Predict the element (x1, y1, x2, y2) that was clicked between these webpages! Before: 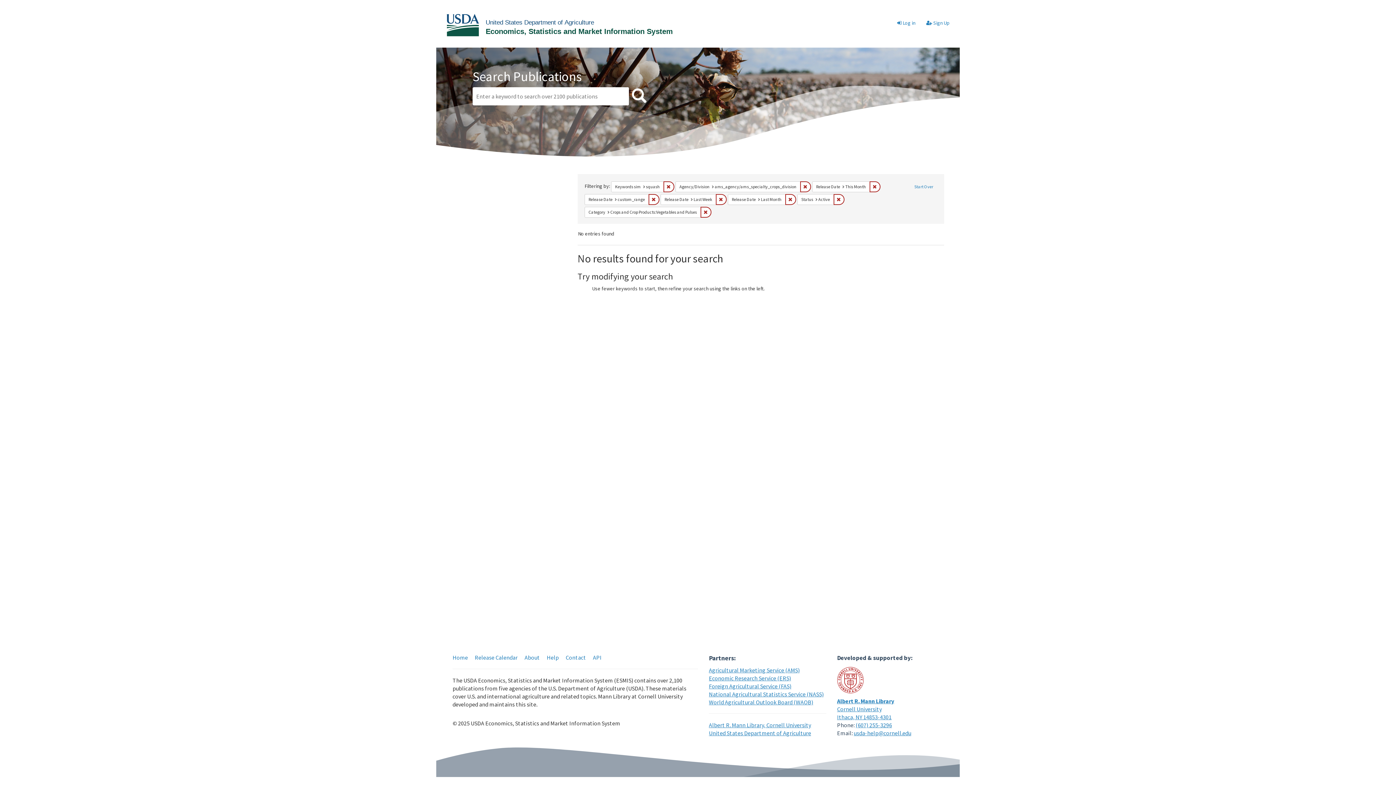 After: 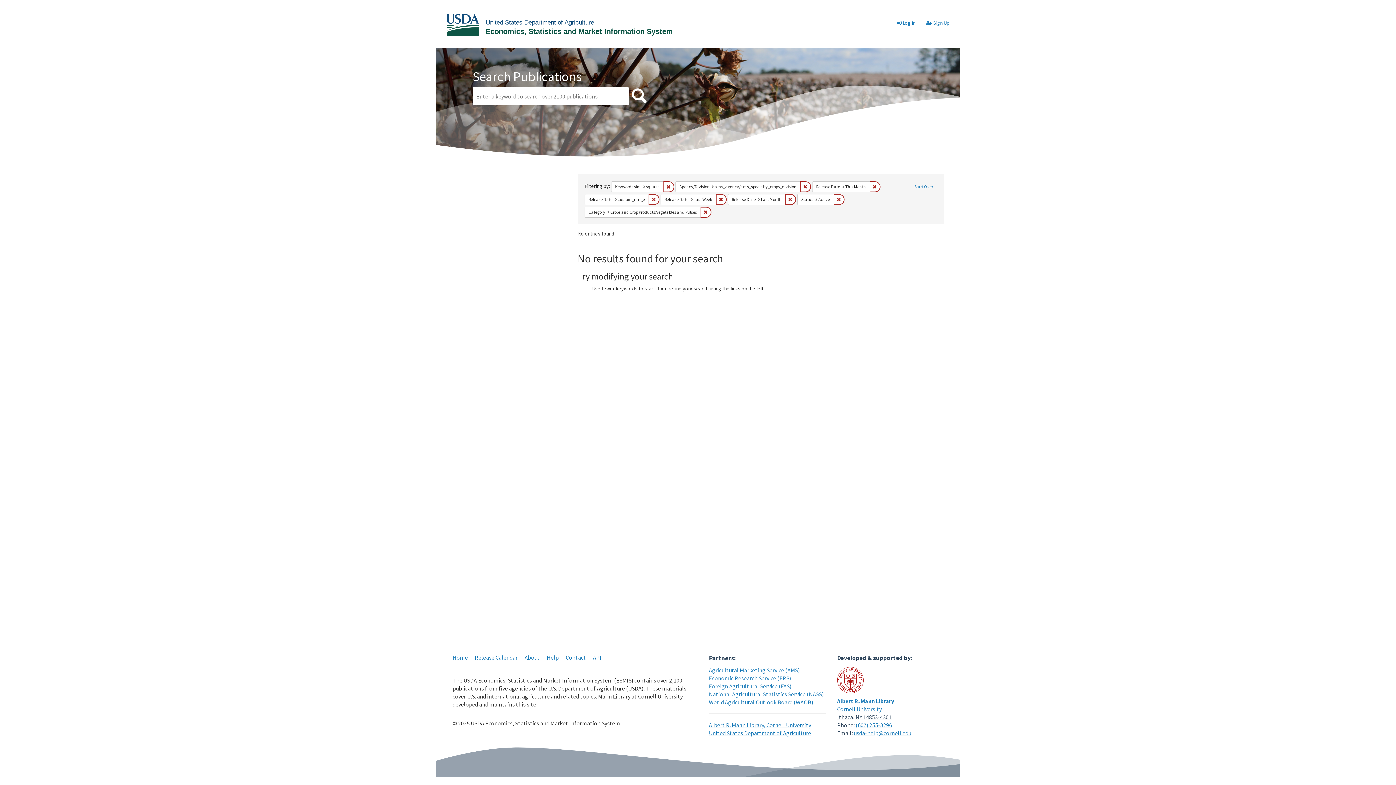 Action: bbox: (837, 713, 891, 721) label: Ithaca, NY 14853-4301